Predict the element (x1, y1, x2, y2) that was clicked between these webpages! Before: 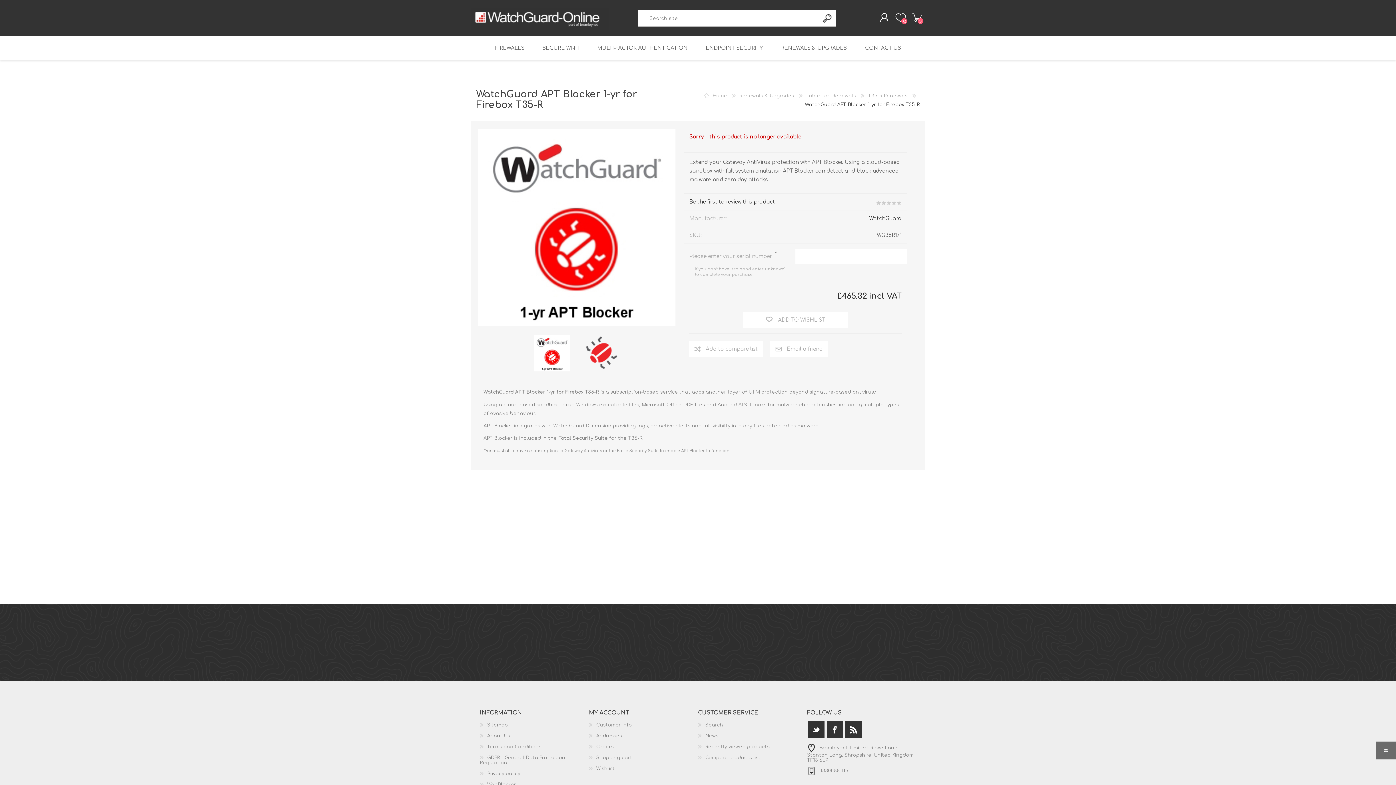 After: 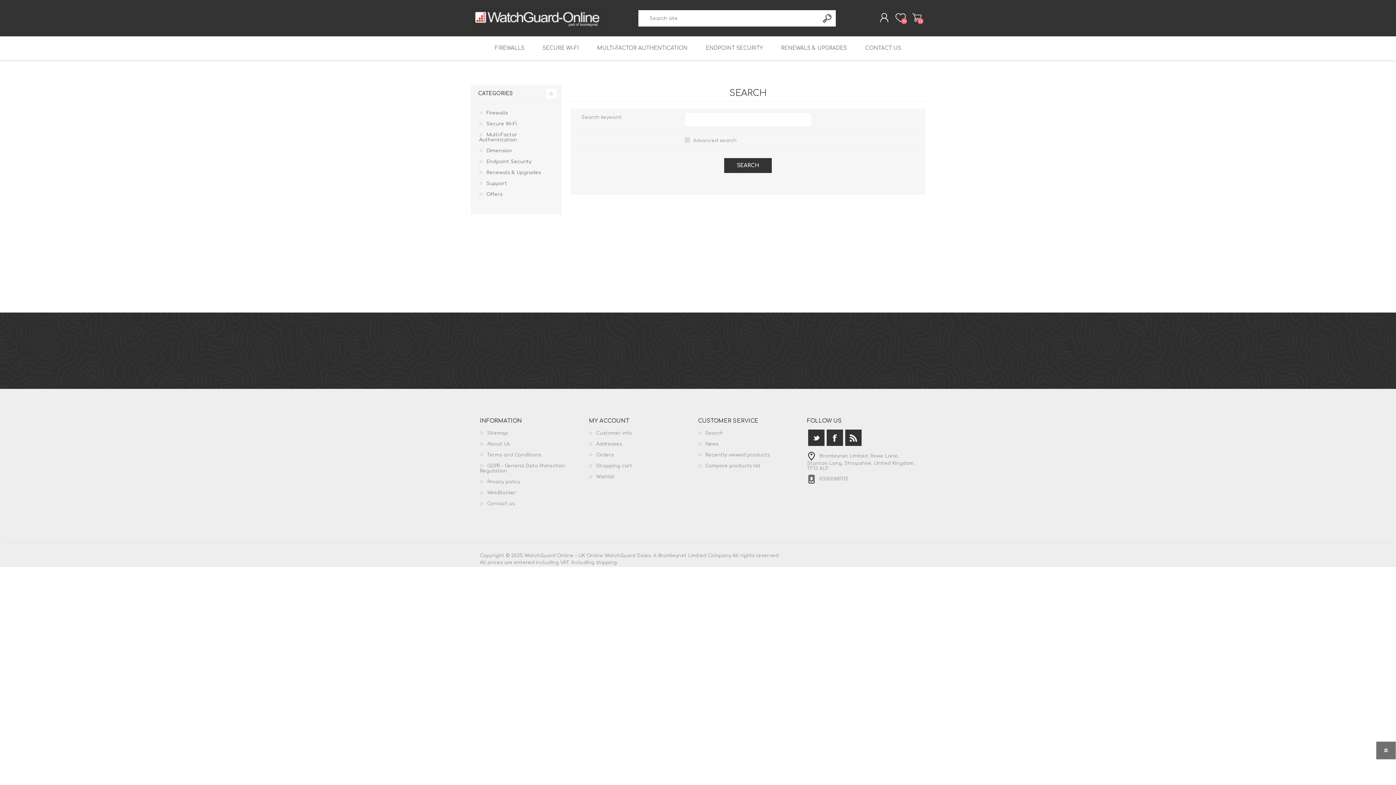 Action: label: Search bbox: (705, 722, 723, 728)